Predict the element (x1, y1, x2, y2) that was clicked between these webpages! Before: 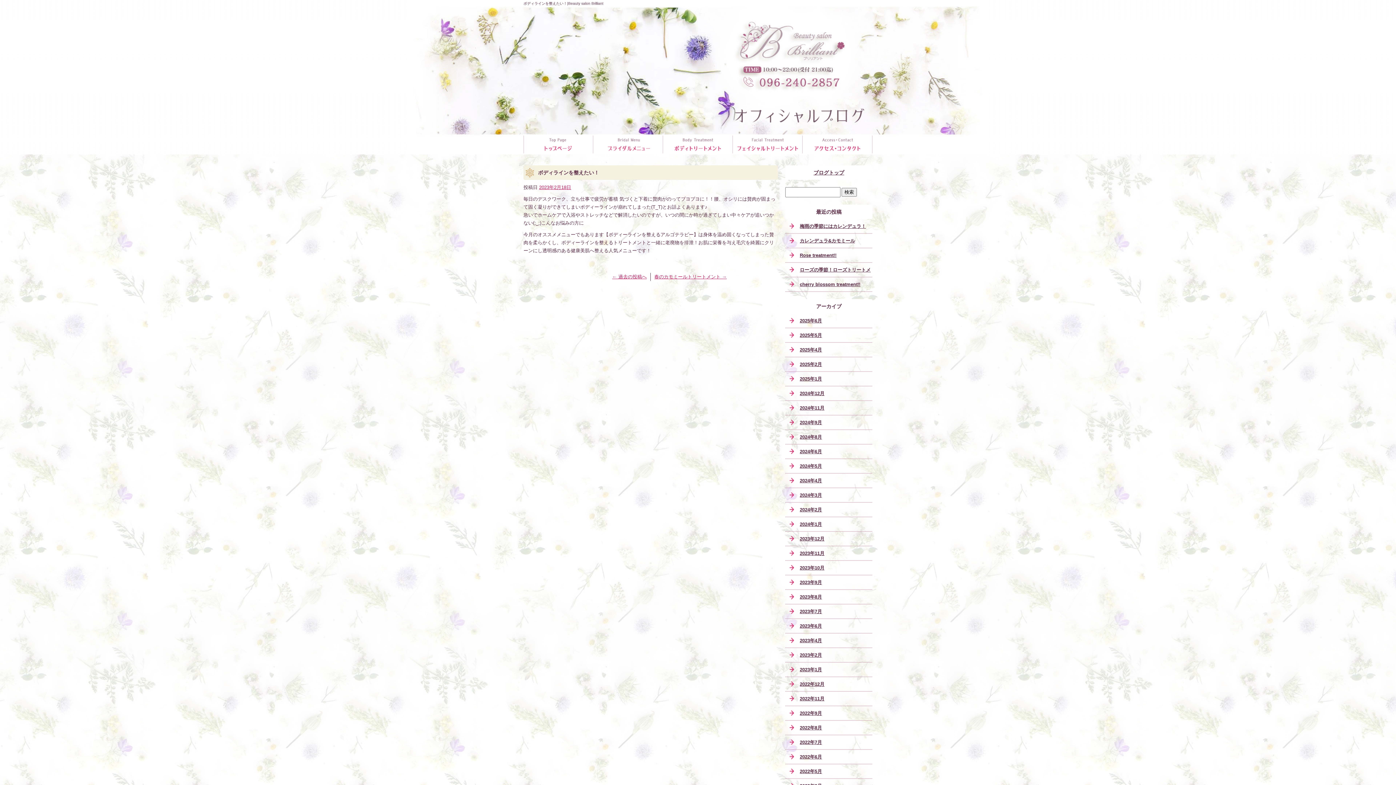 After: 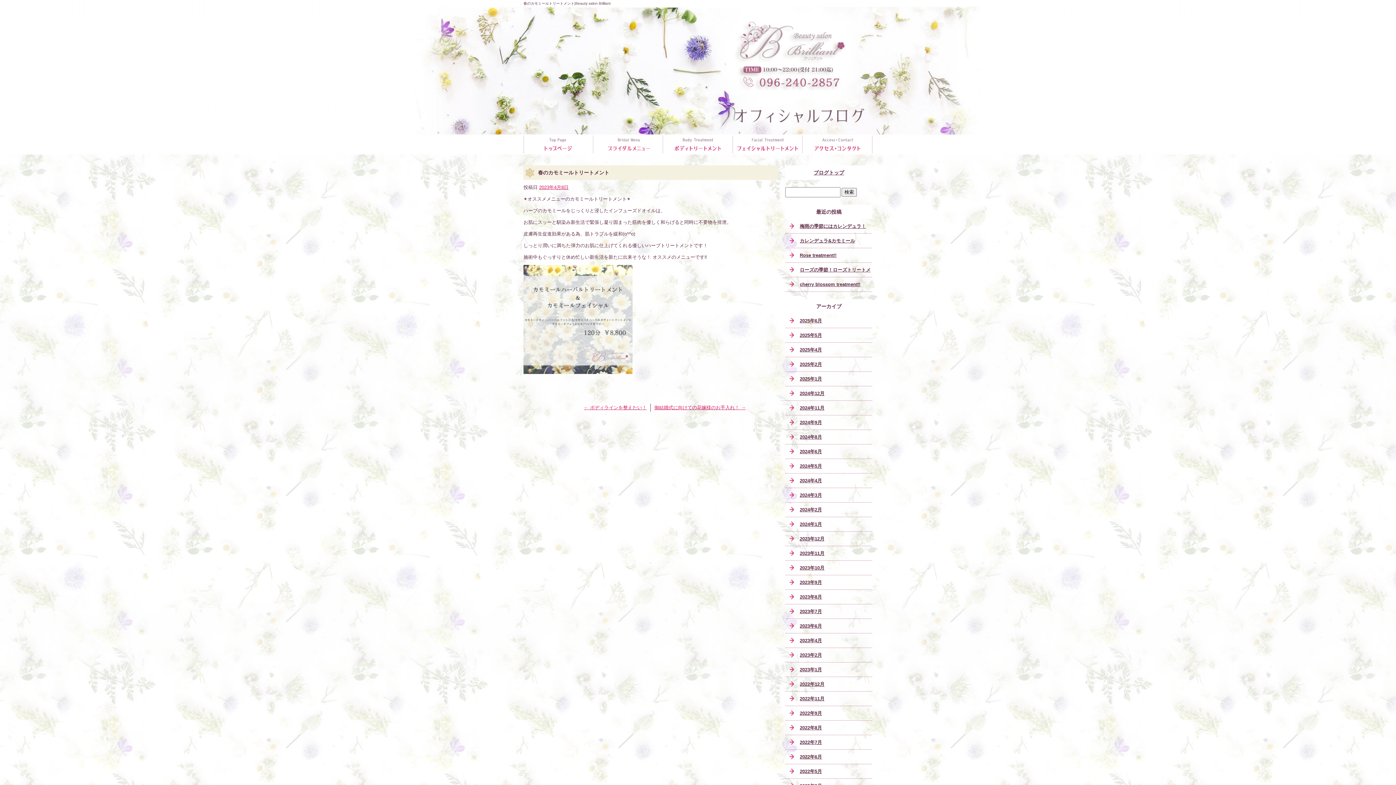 Action: label: 春のカモミールトリートメント → bbox: (654, 274, 726, 279)